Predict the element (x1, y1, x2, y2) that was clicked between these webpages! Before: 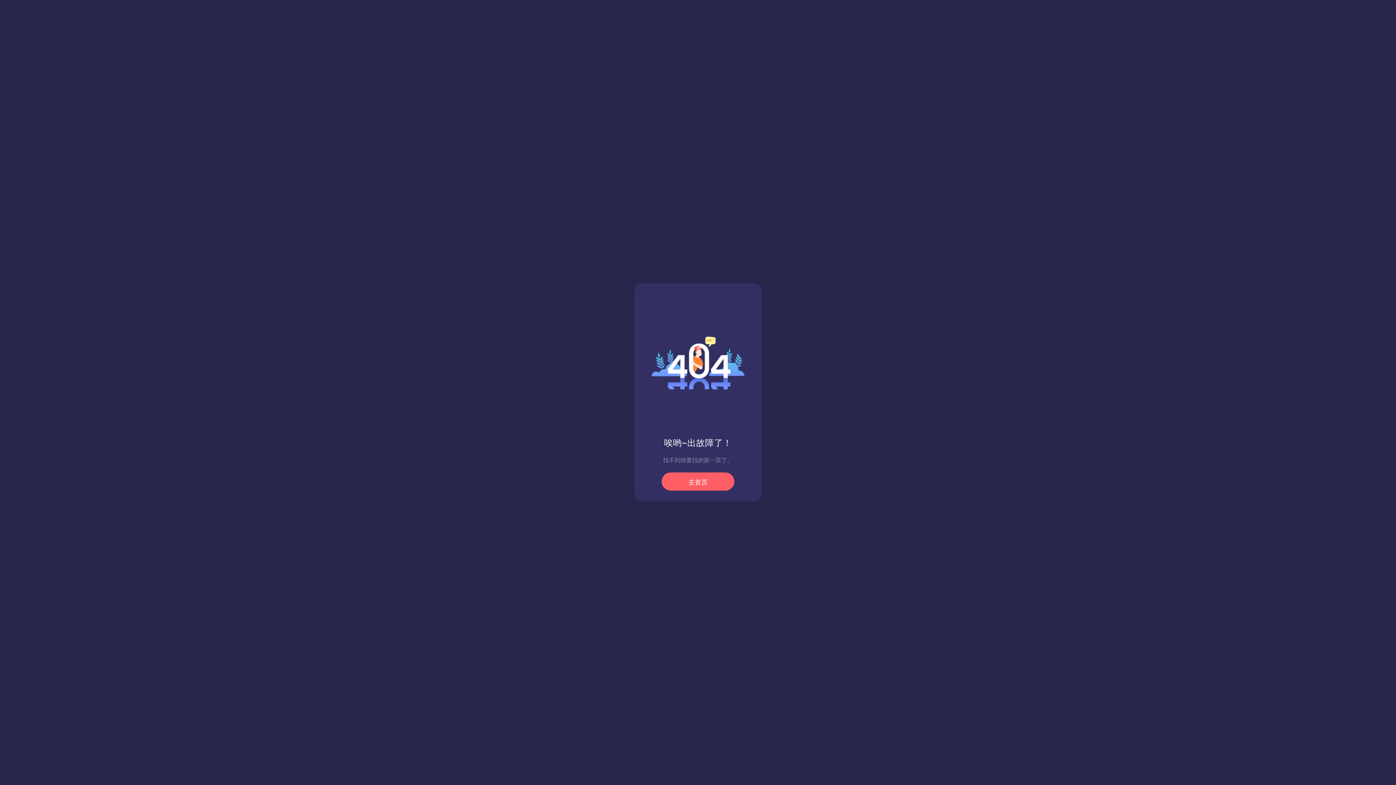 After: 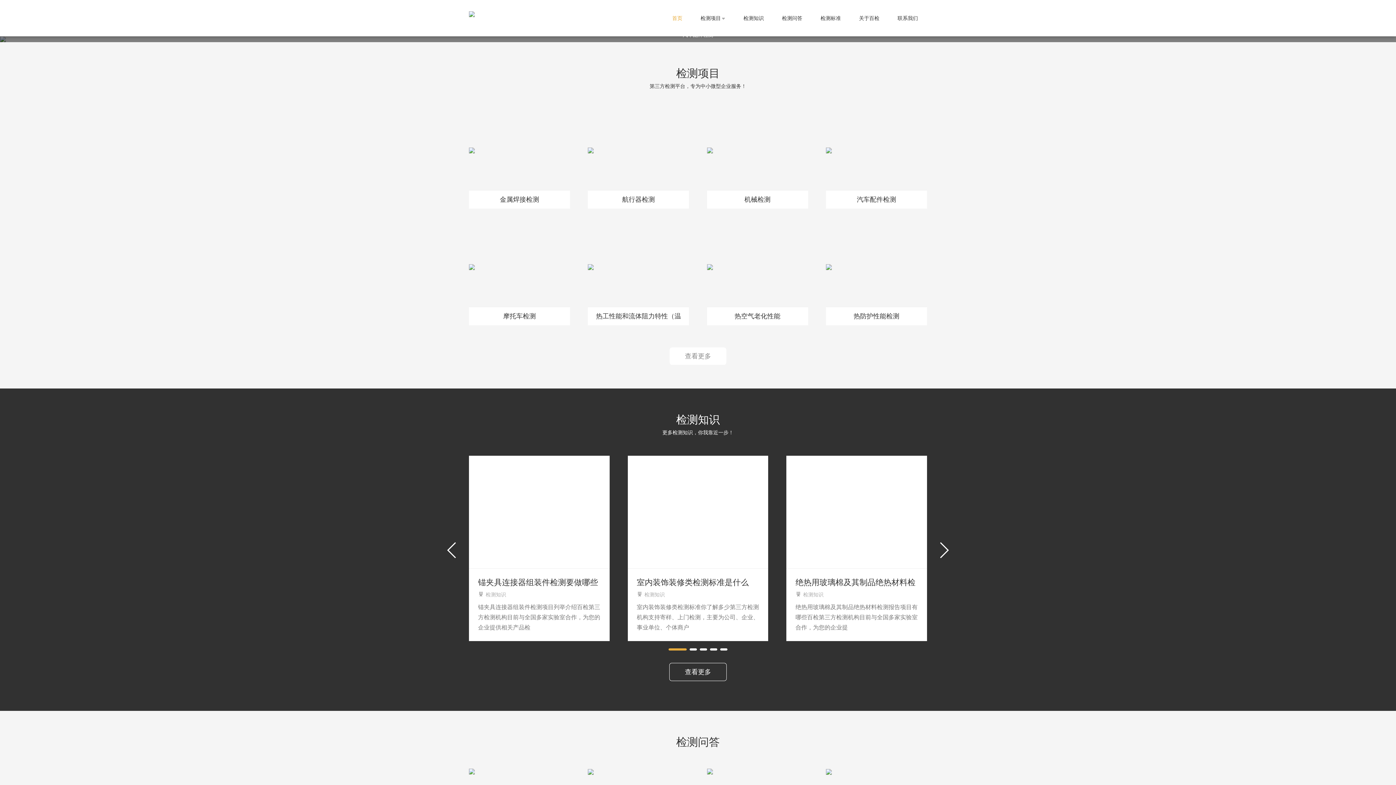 Action: label: 去首页 bbox: (661, 472, 734, 490)